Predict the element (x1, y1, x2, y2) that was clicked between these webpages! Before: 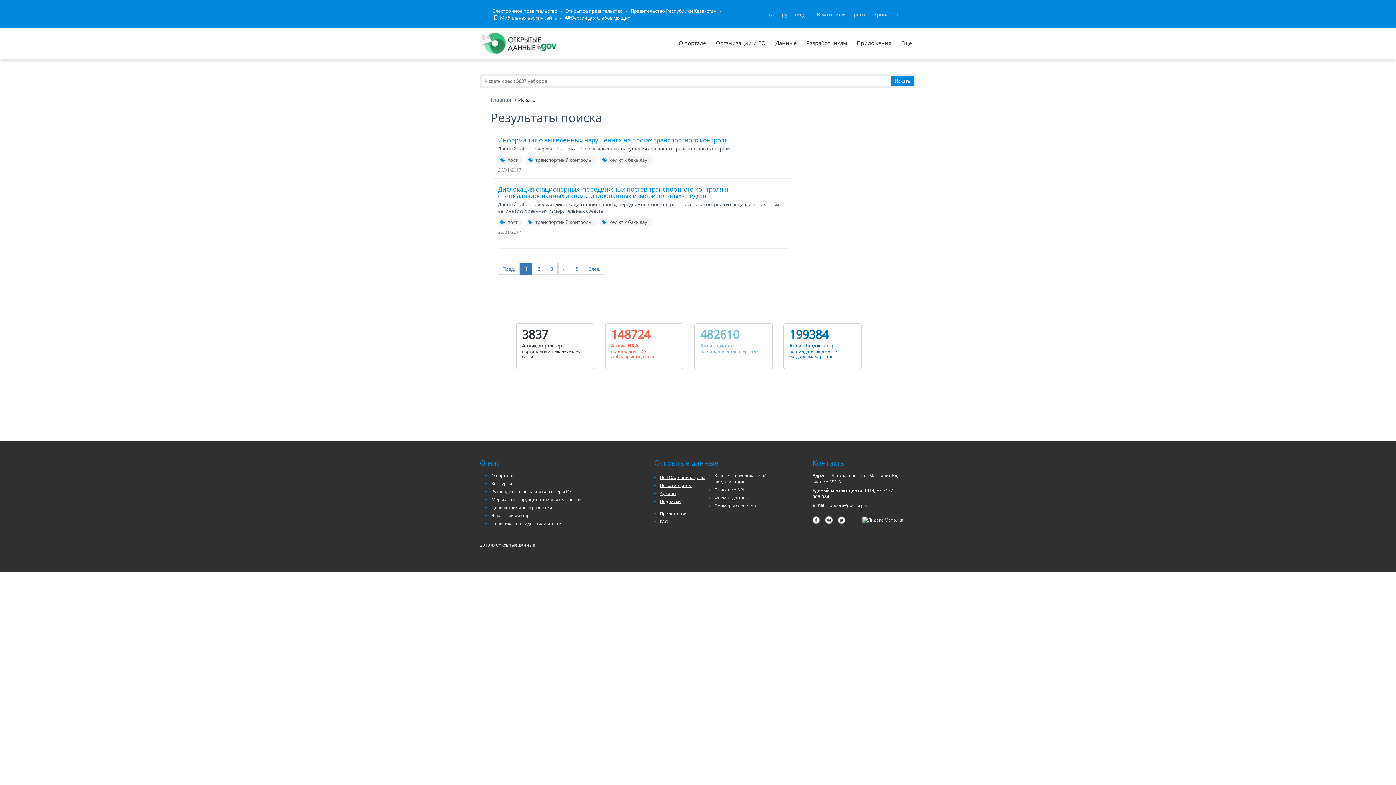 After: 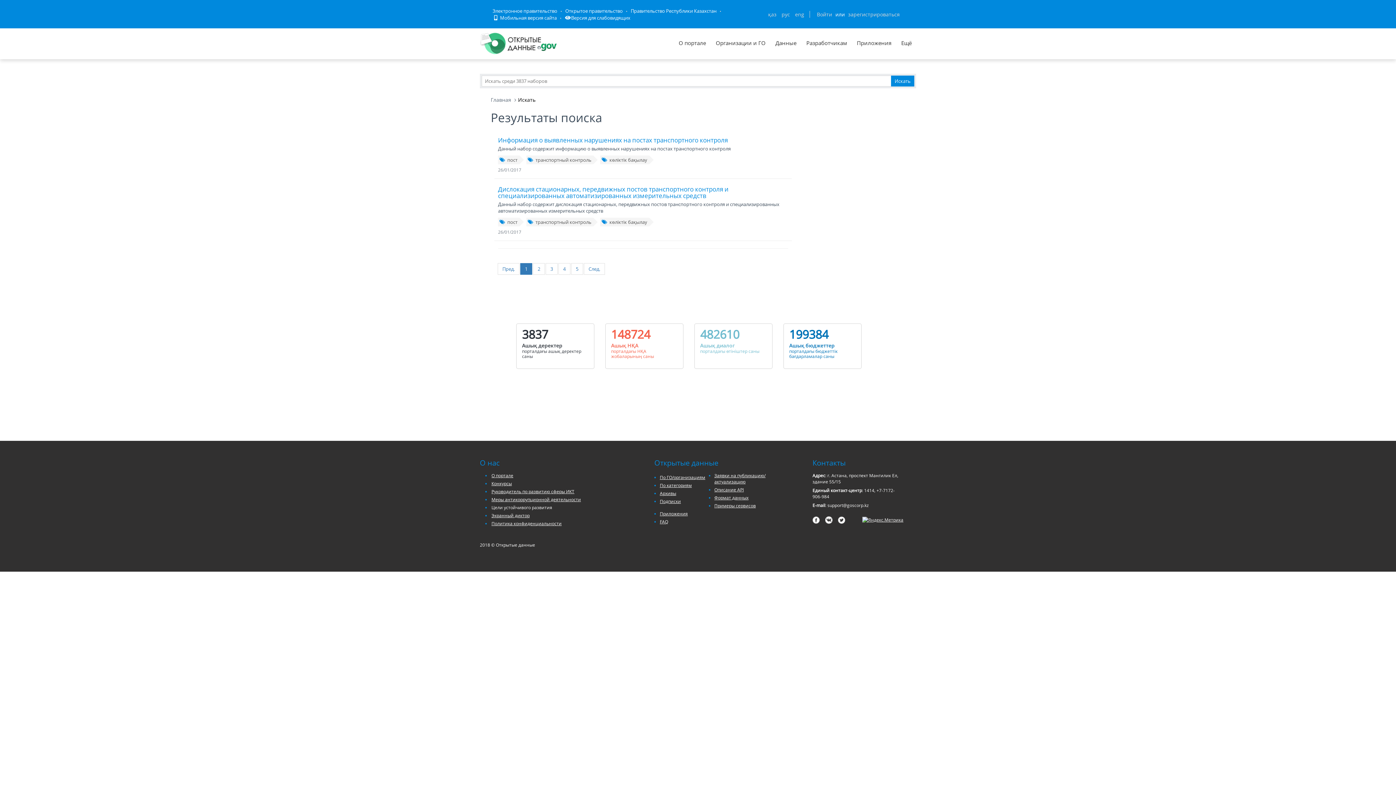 Action: bbox: (491, 504, 552, 510) label: Цели устойчивого развития